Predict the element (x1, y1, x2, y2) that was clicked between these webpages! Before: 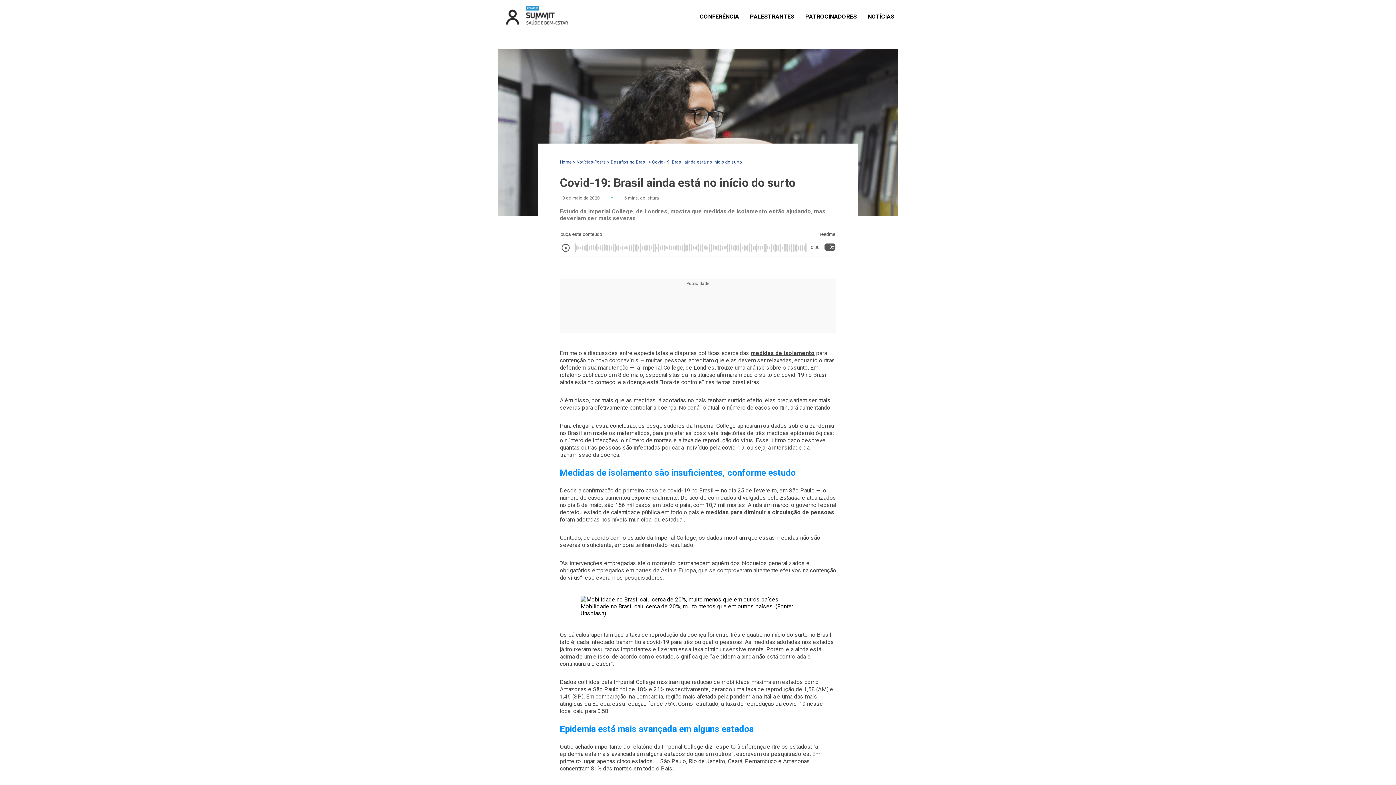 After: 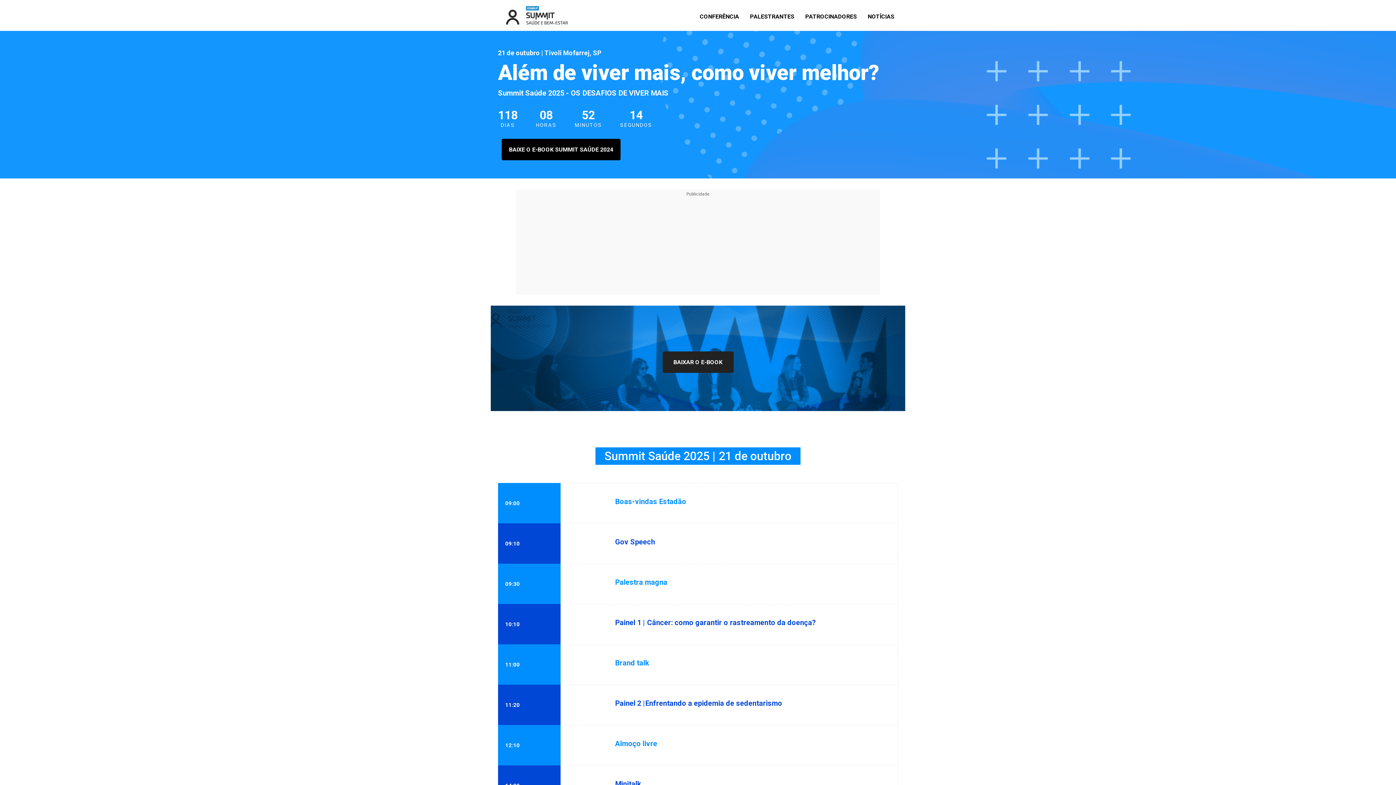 Action: bbox: (498, 3, 575, 27)